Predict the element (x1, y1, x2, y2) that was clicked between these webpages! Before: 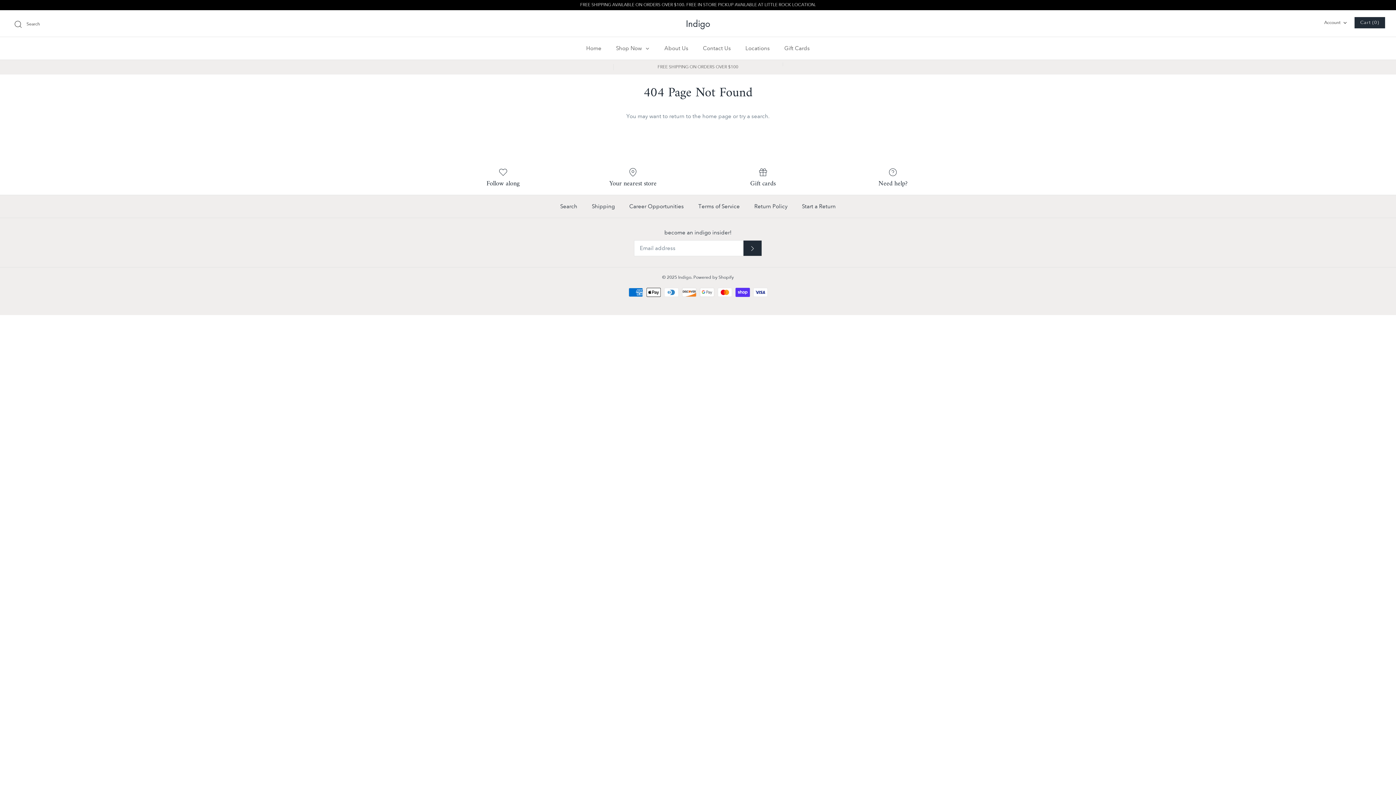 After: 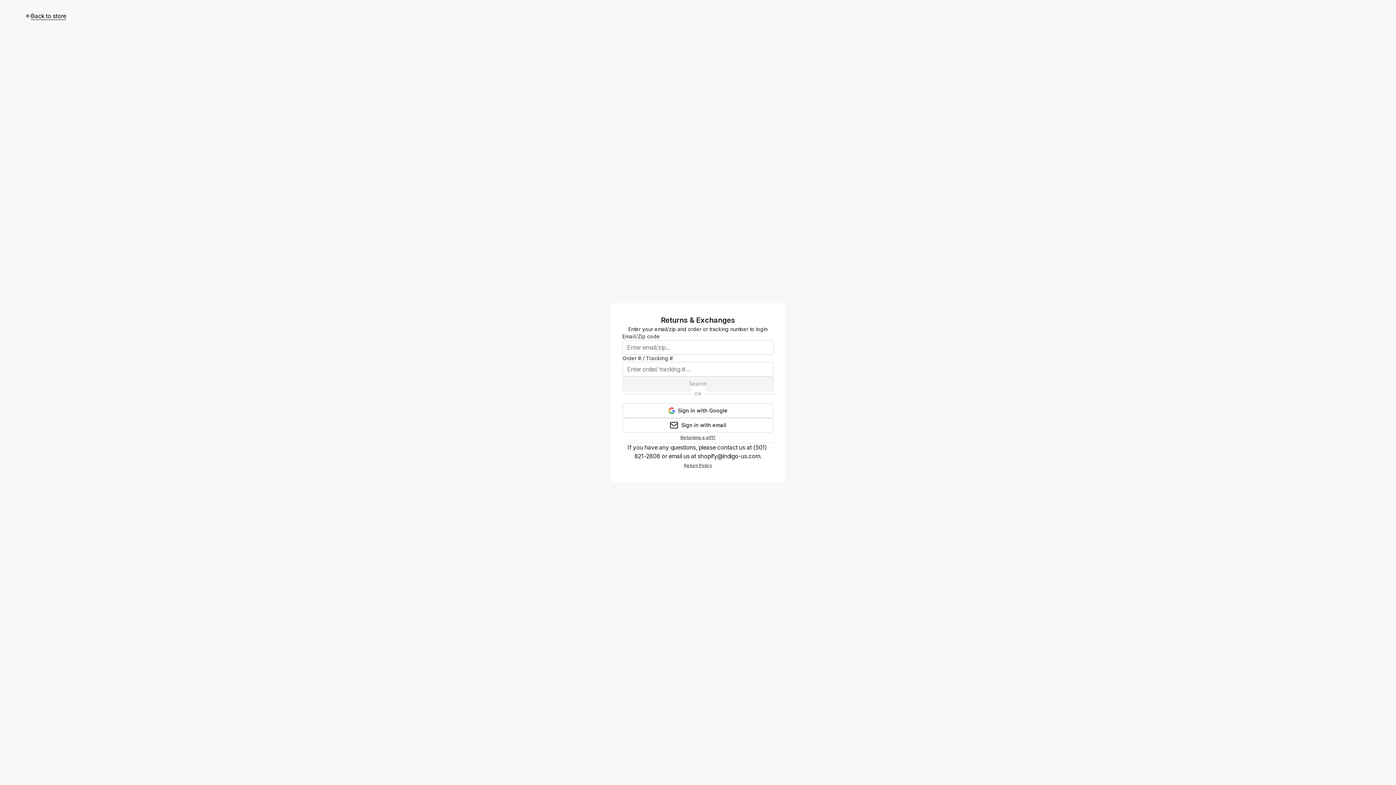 Action: label: Start a Return bbox: (795, 195, 842, 217)